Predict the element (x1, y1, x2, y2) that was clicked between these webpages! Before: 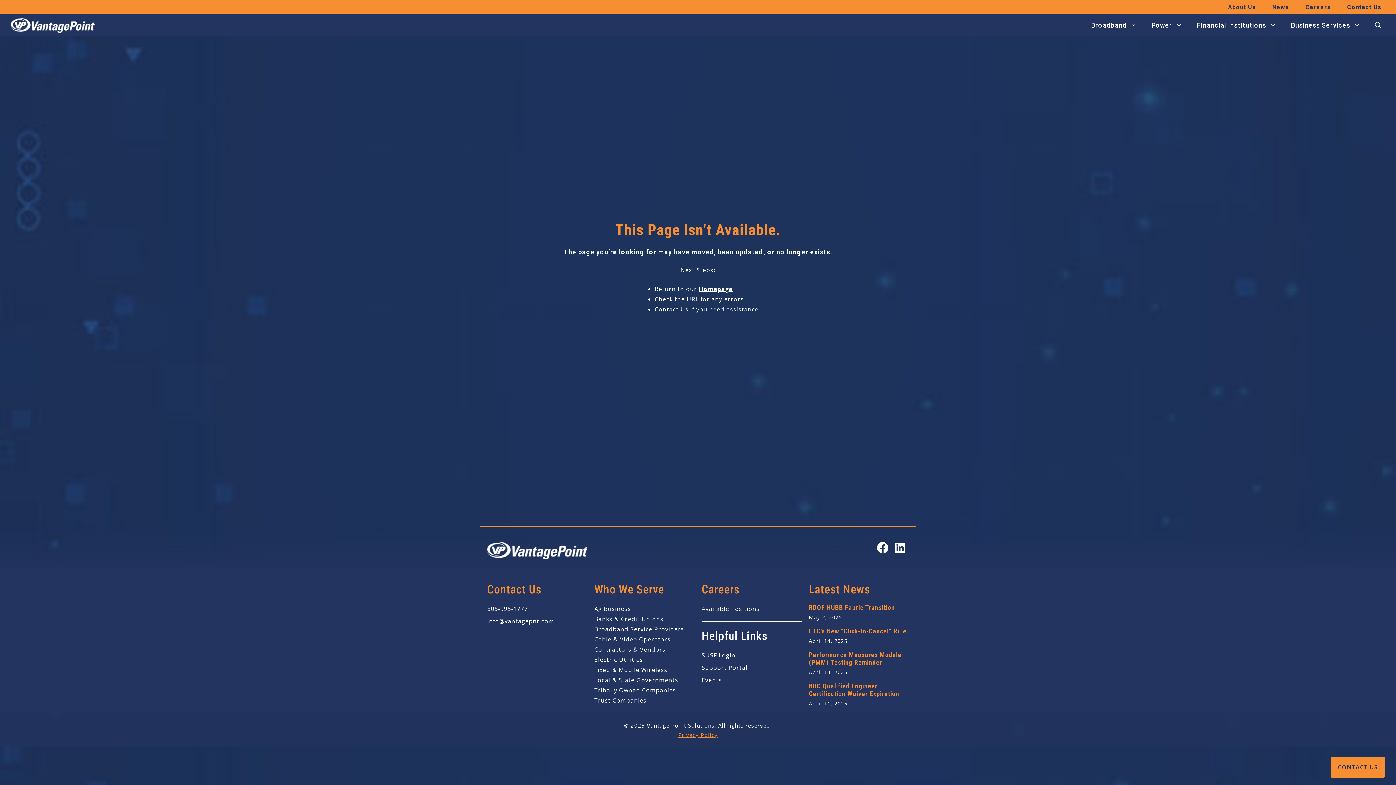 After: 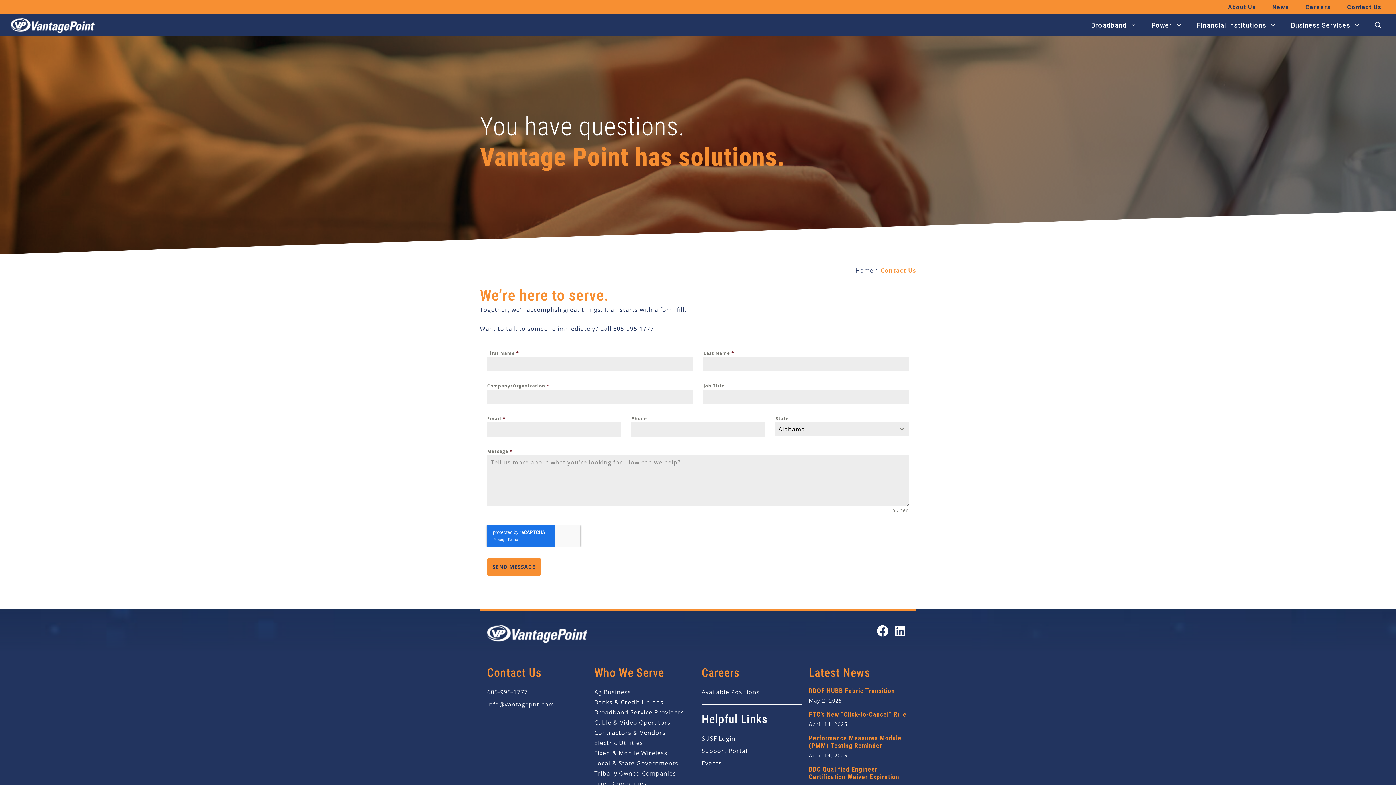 Action: label: Contact Us bbox: (487, 582, 541, 596)